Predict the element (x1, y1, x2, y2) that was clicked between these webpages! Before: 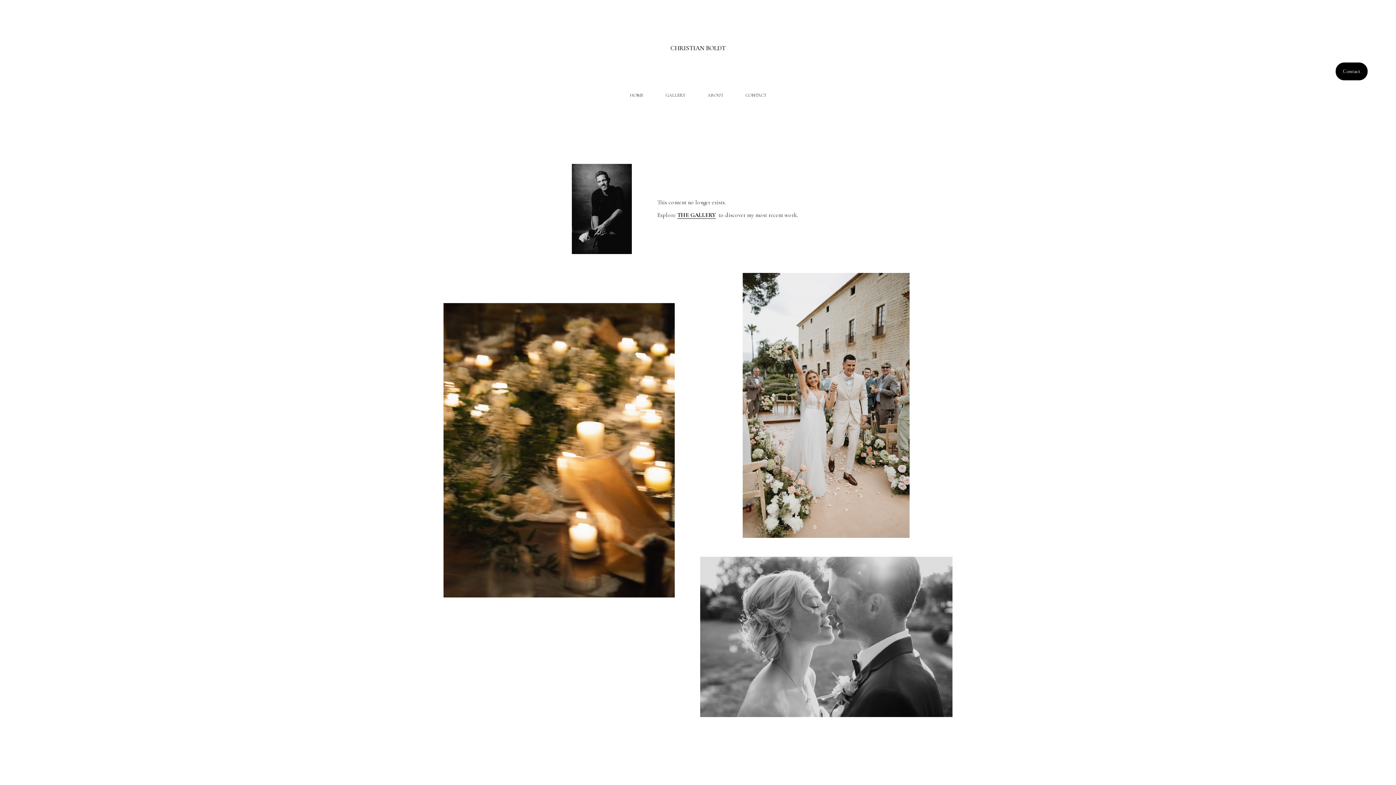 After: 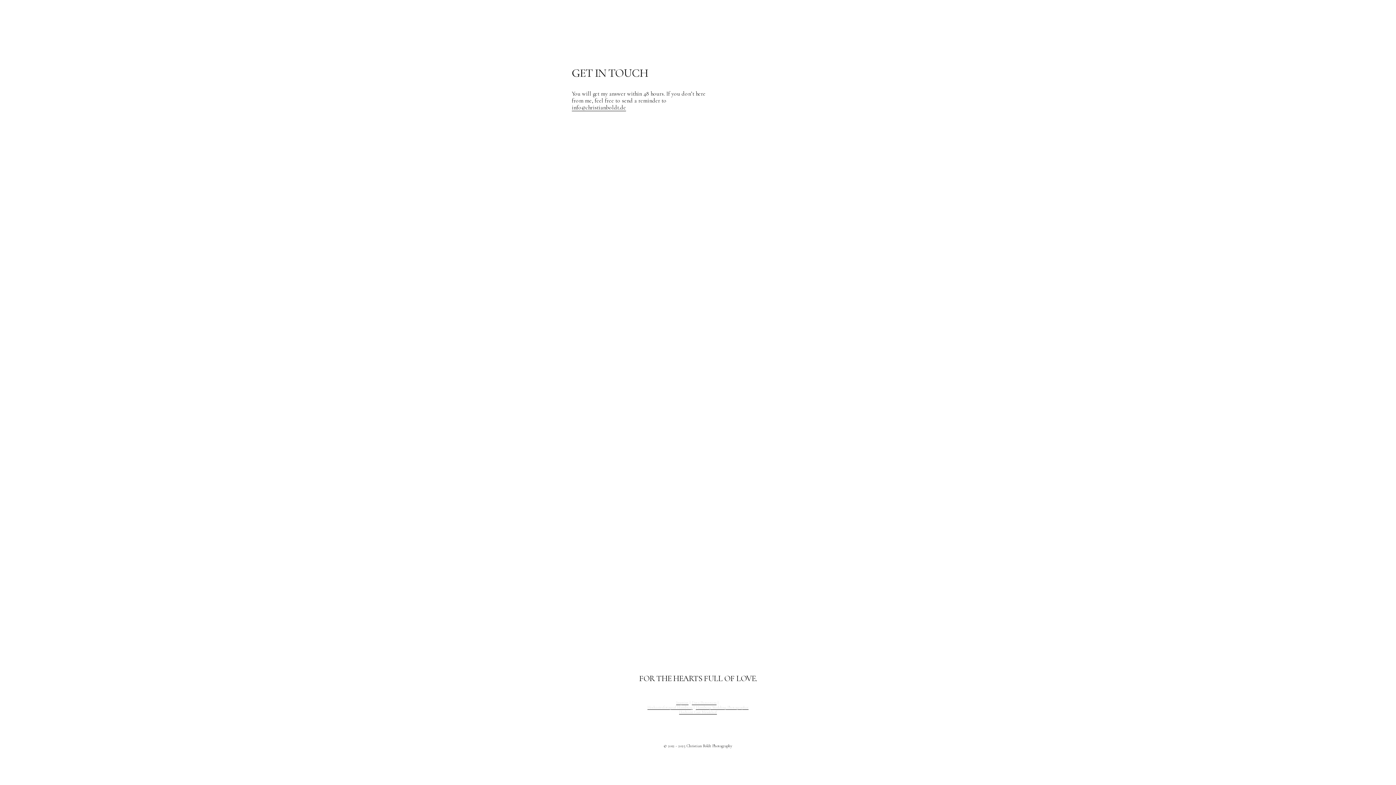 Action: bbox: (1335, 62, 1368, 80) label: Contact